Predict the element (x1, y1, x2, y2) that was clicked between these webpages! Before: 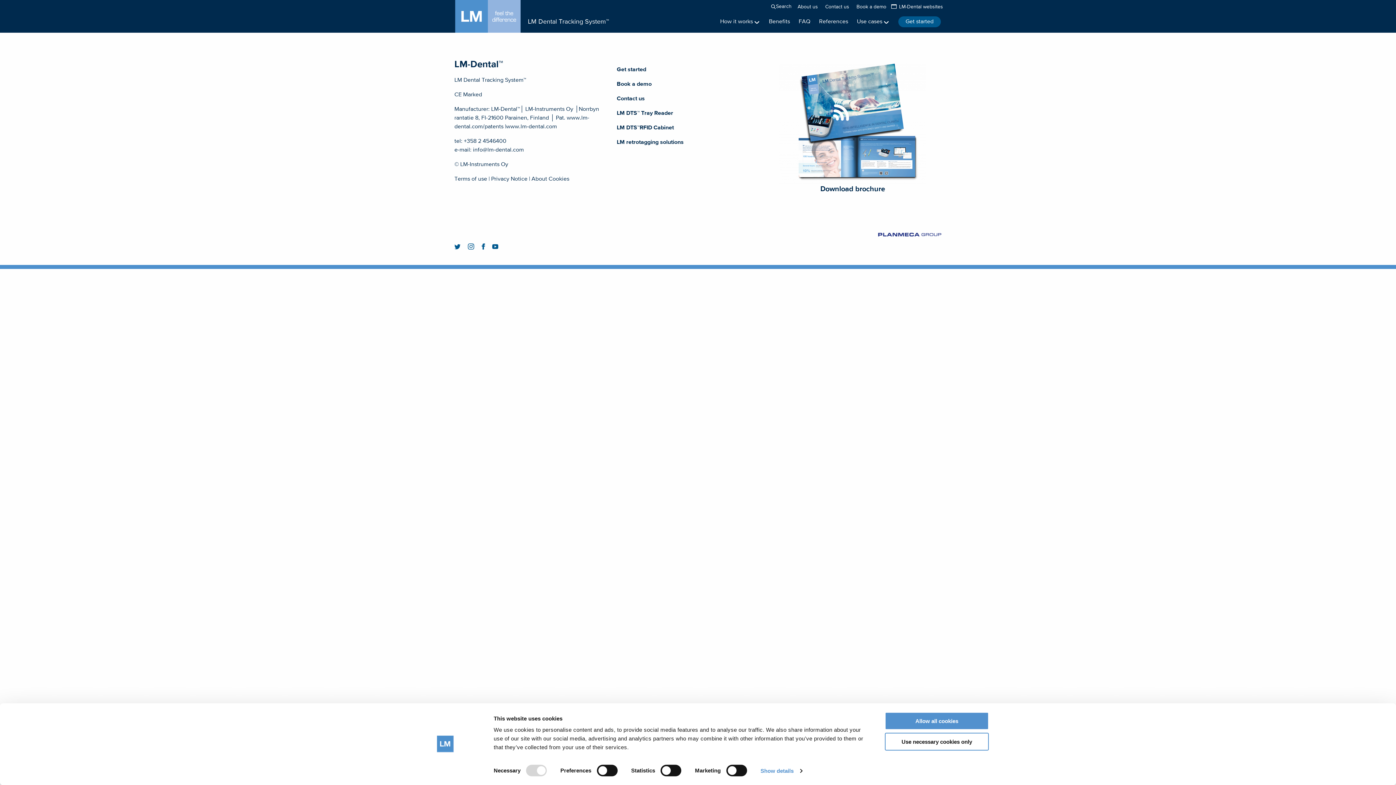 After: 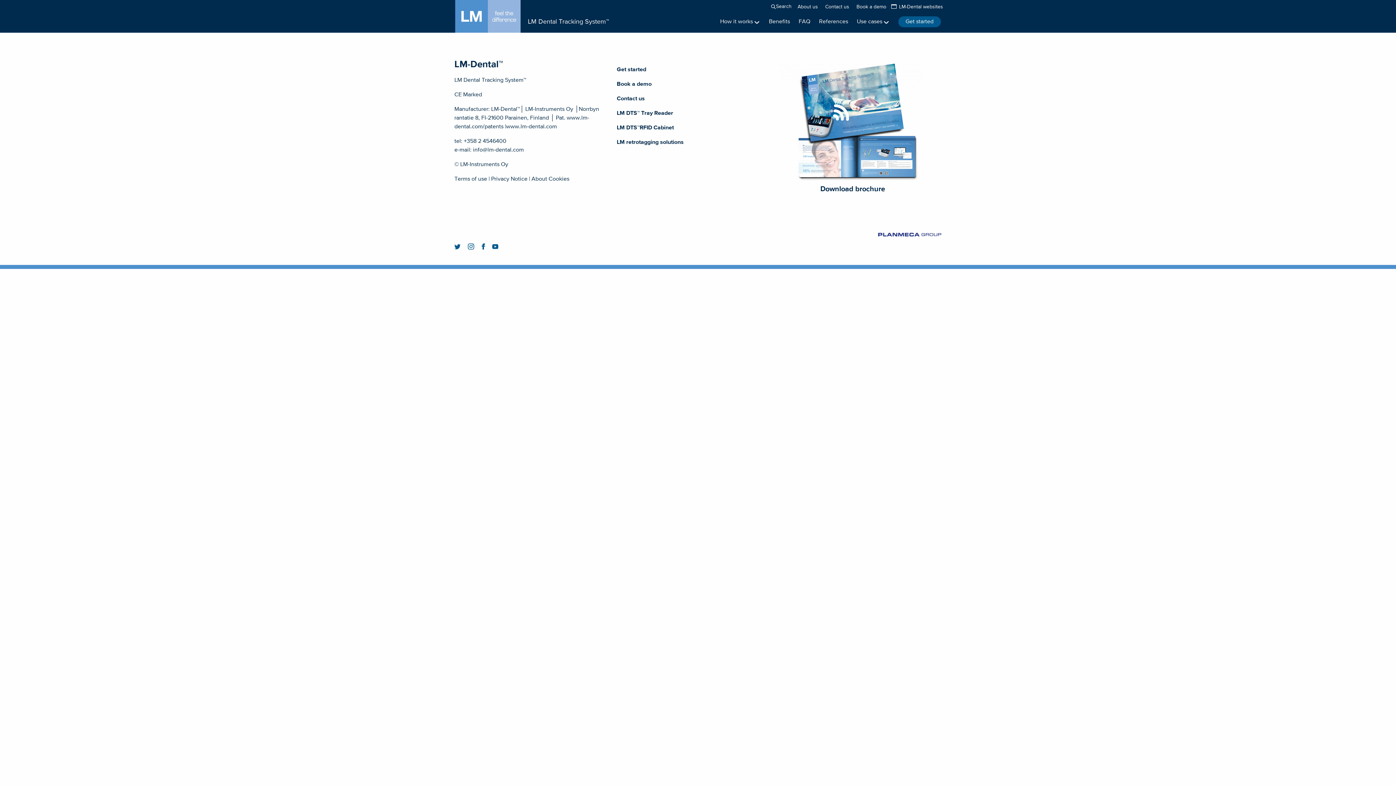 Action: bbox: (885, 733, 989, 750) label: Use necessary cookies only